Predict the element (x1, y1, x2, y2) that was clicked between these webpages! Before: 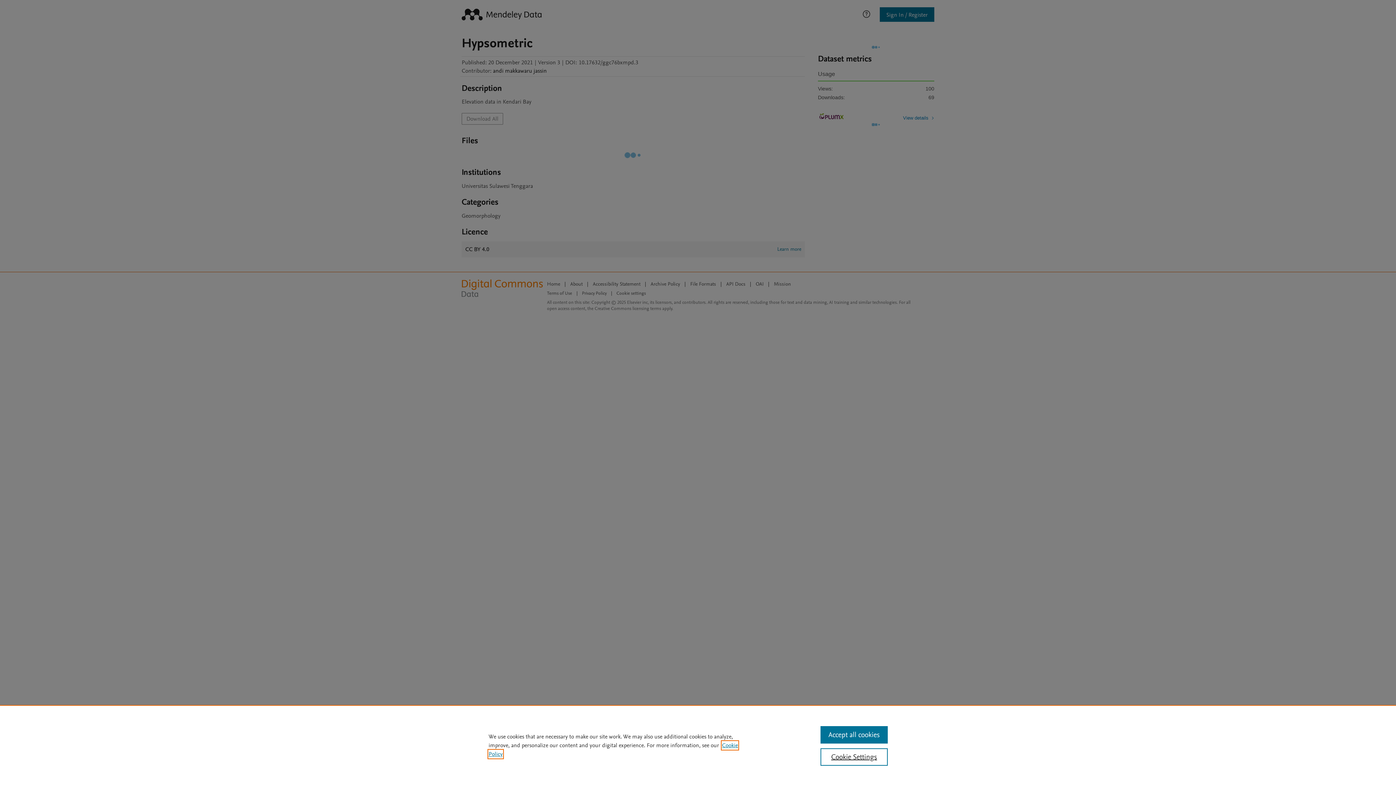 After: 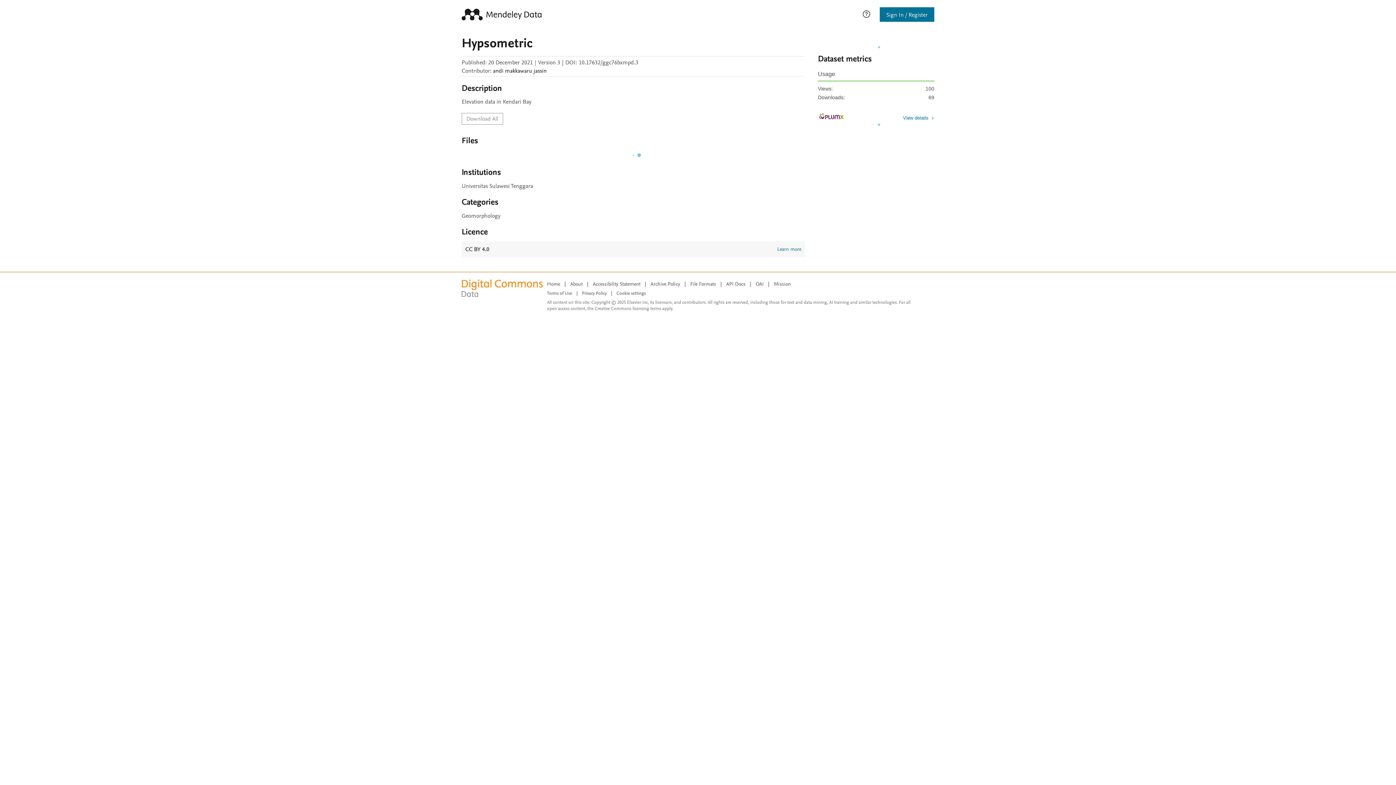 Action: bbox: (820, 726, 887, 744) label: Accept all cookies